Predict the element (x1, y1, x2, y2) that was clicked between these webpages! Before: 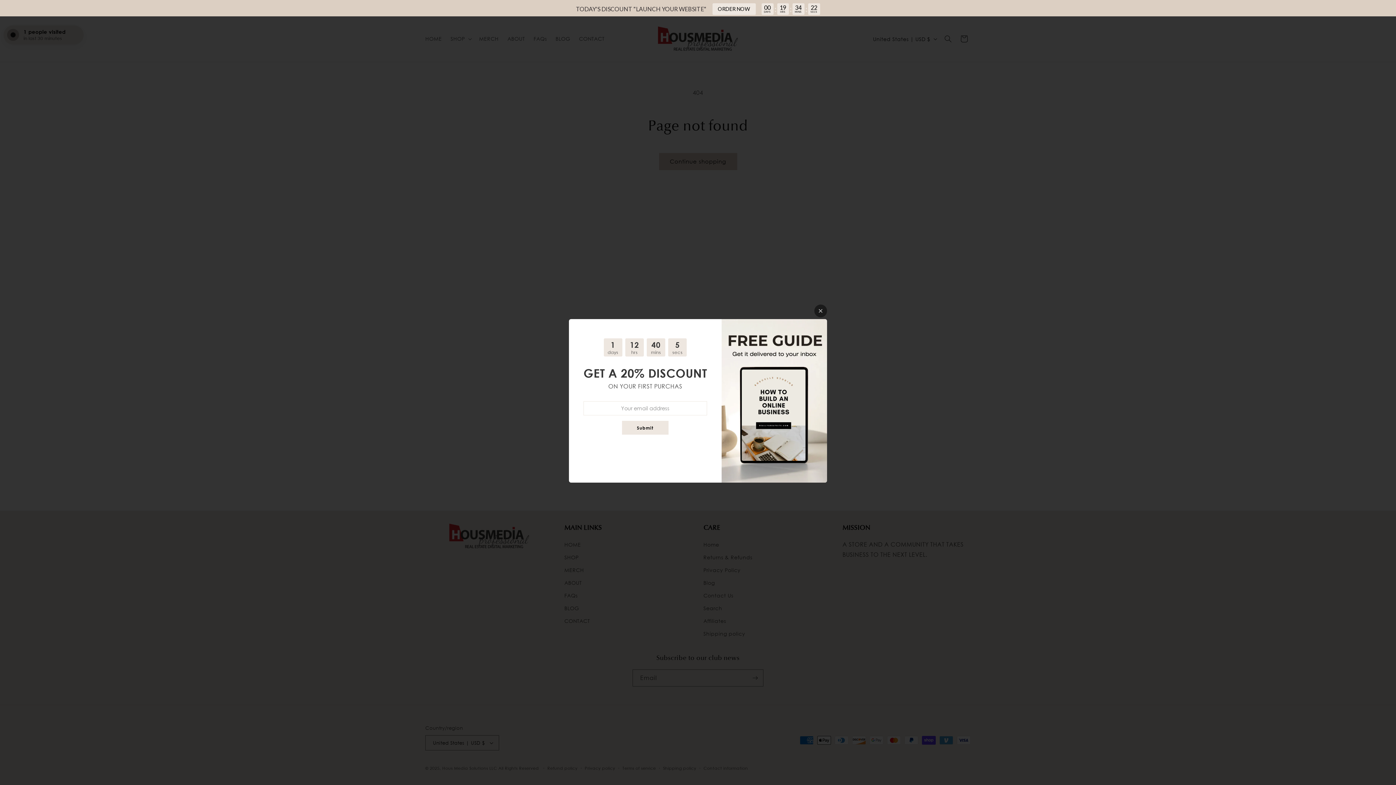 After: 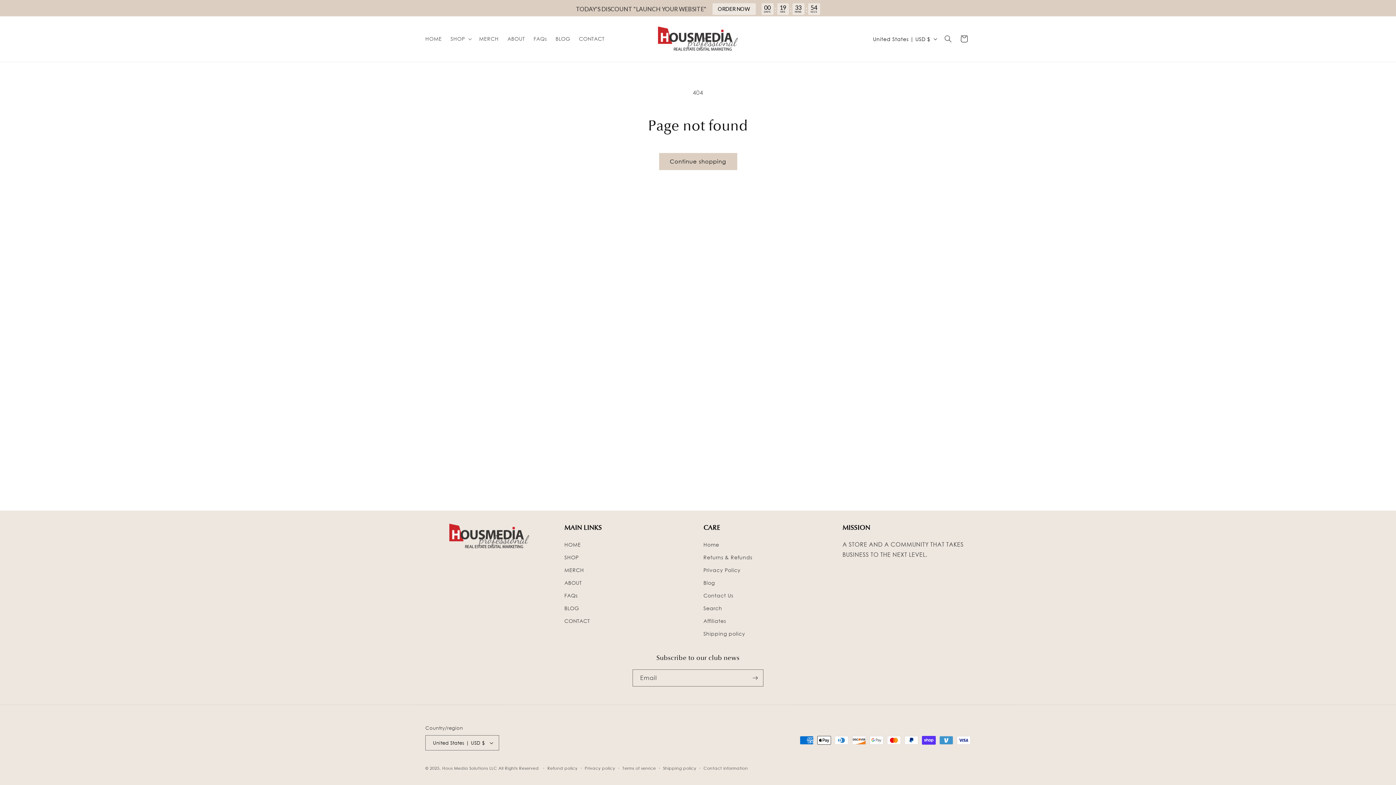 Action: bbox: (814, 304, 827, 317)